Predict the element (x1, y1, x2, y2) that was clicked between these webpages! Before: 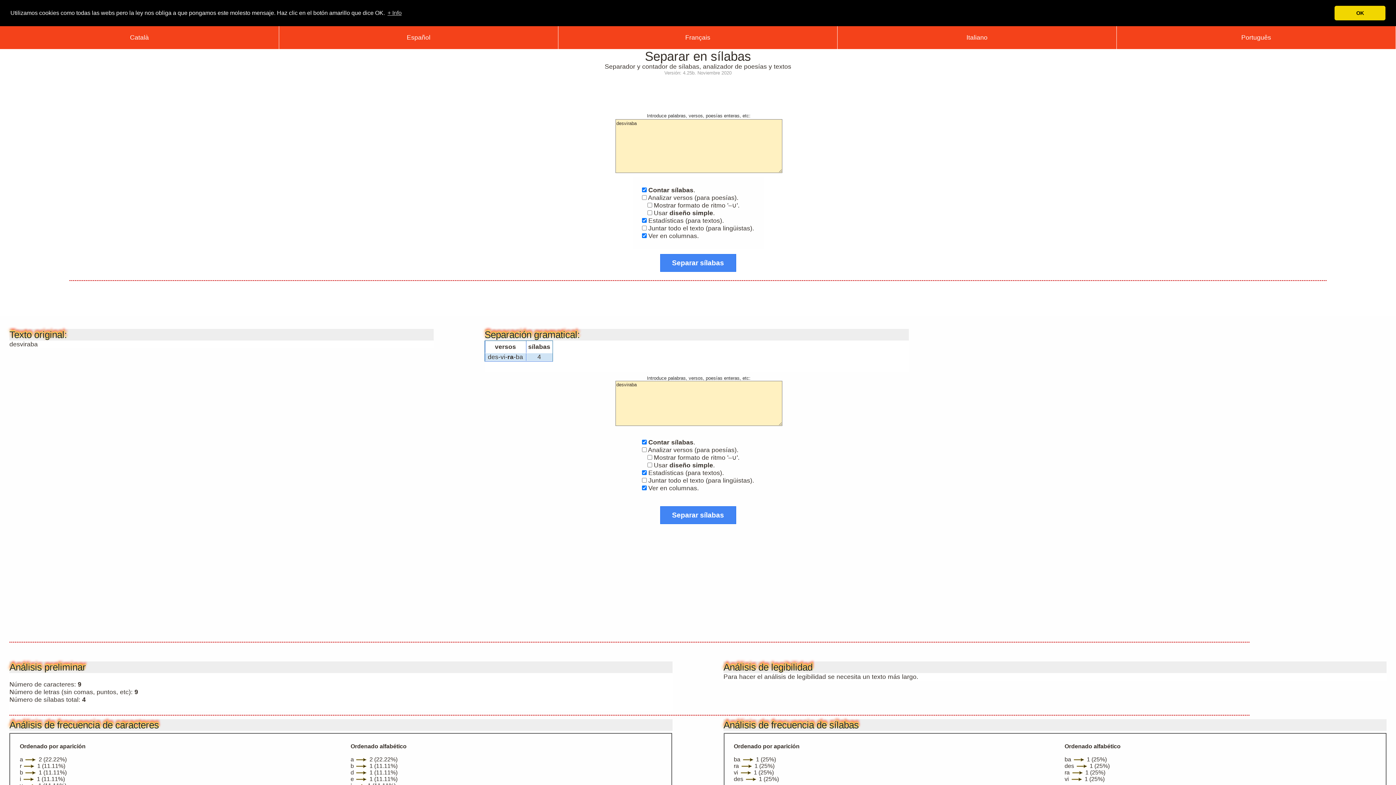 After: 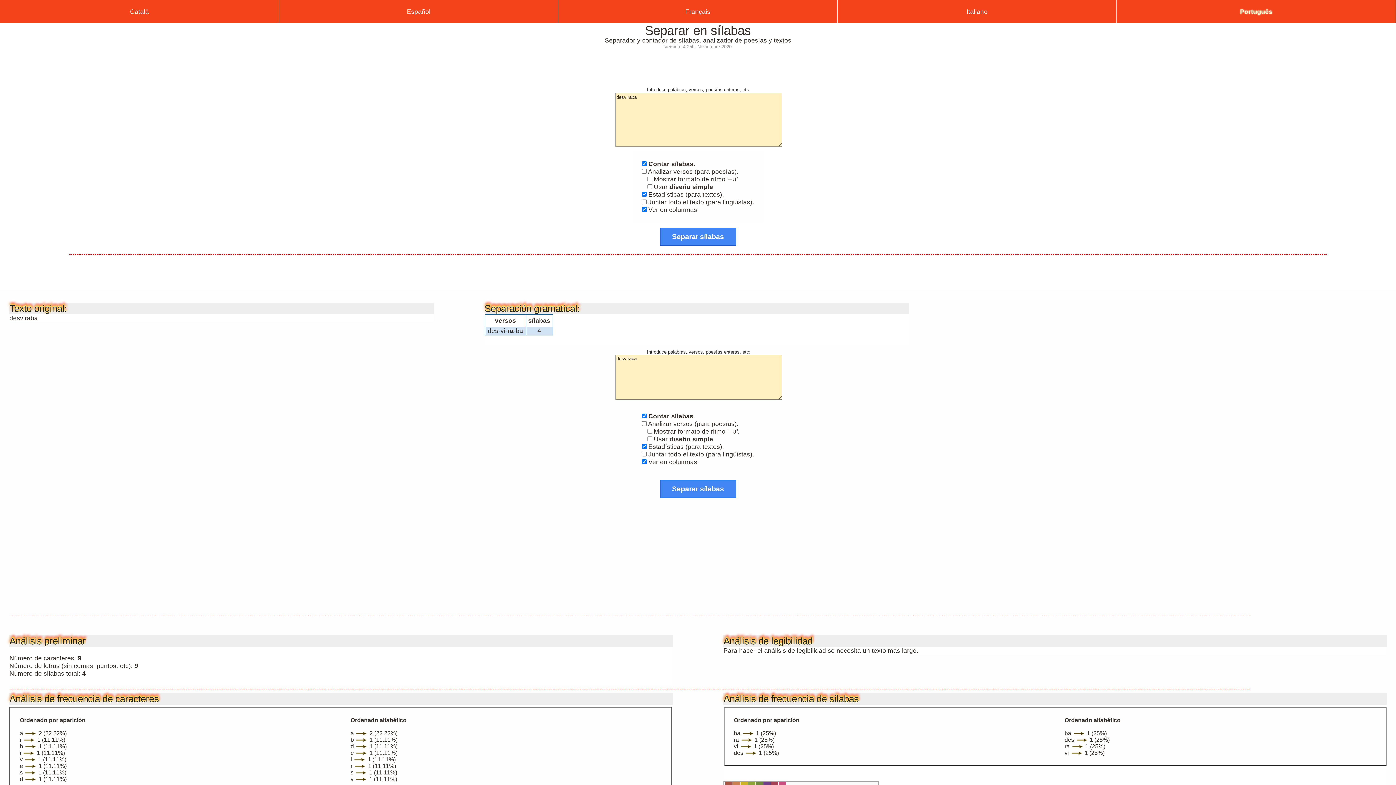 Action: label: dismiss cookie message bbox: (1334, 5, 1385, 20)